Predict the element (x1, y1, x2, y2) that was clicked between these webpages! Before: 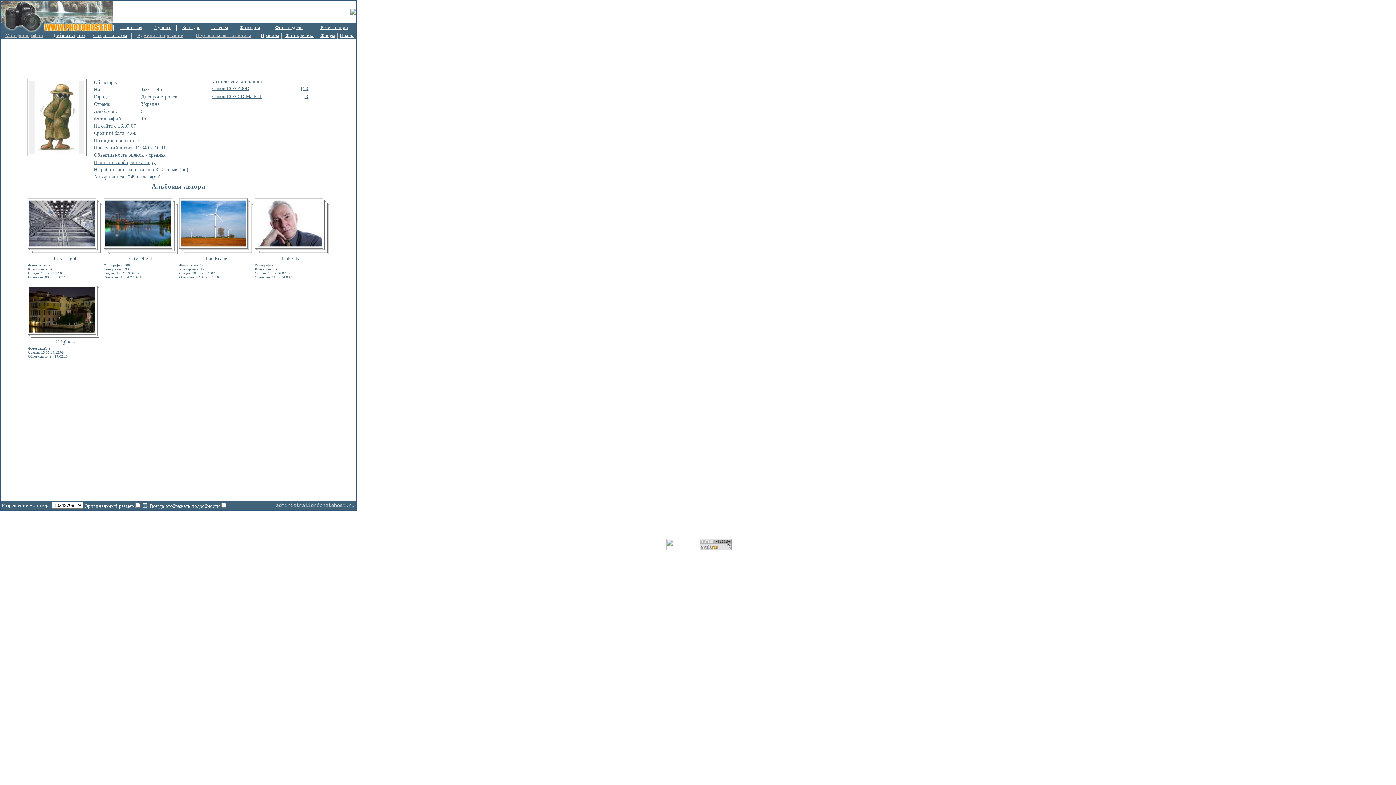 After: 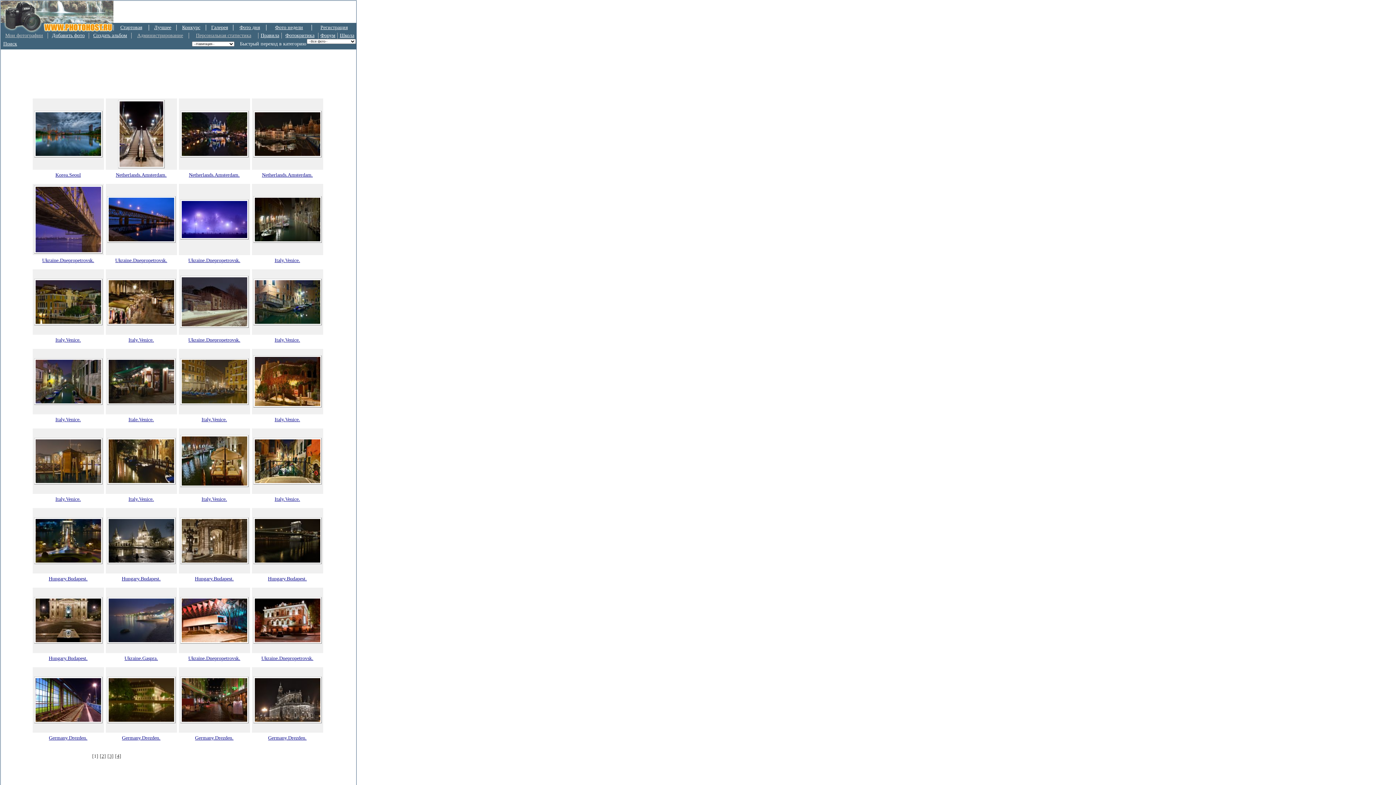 Action: label: City_Night bbox: (129, 256, 152, 261)